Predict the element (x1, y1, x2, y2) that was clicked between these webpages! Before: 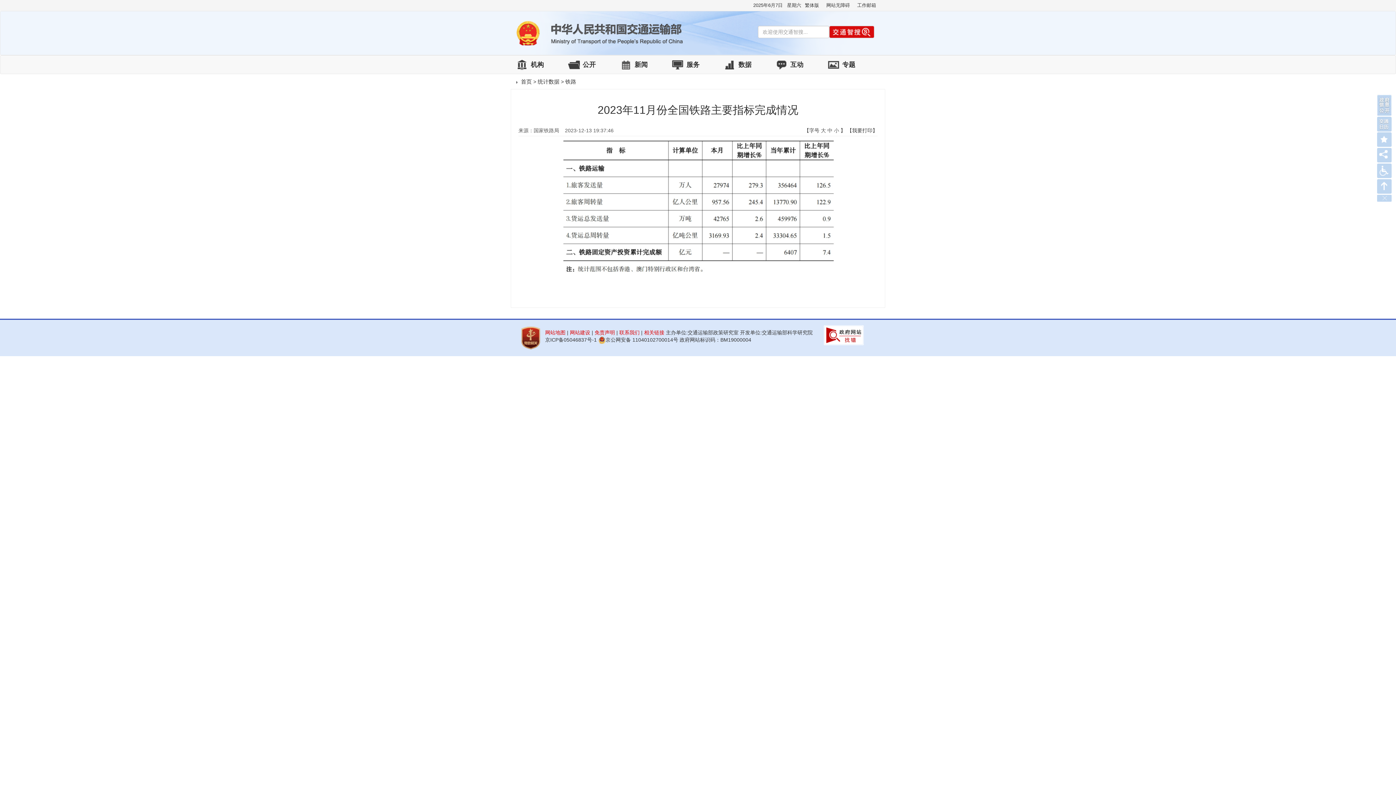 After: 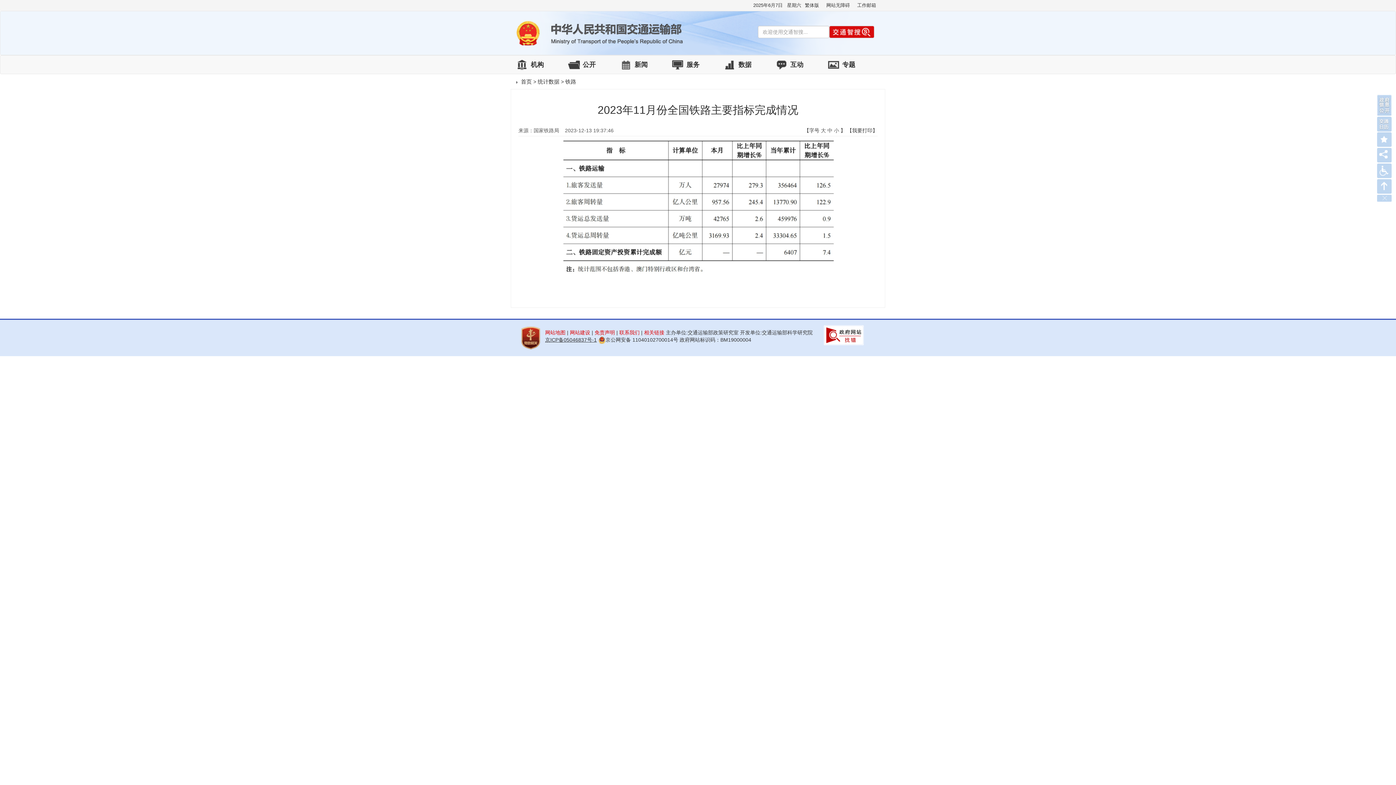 Action: label: 京ICP备05046837号-1 bbox: (545, 337, 596, 342)